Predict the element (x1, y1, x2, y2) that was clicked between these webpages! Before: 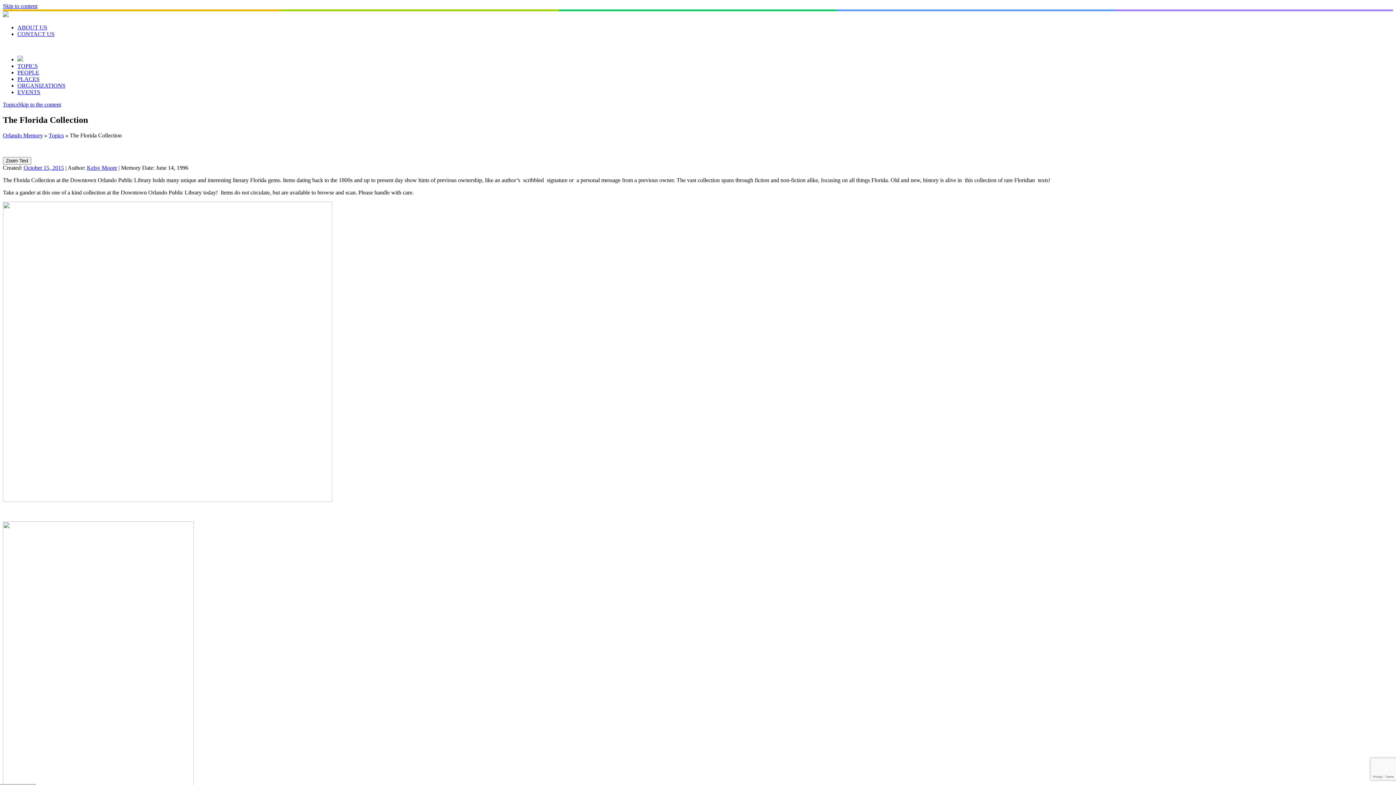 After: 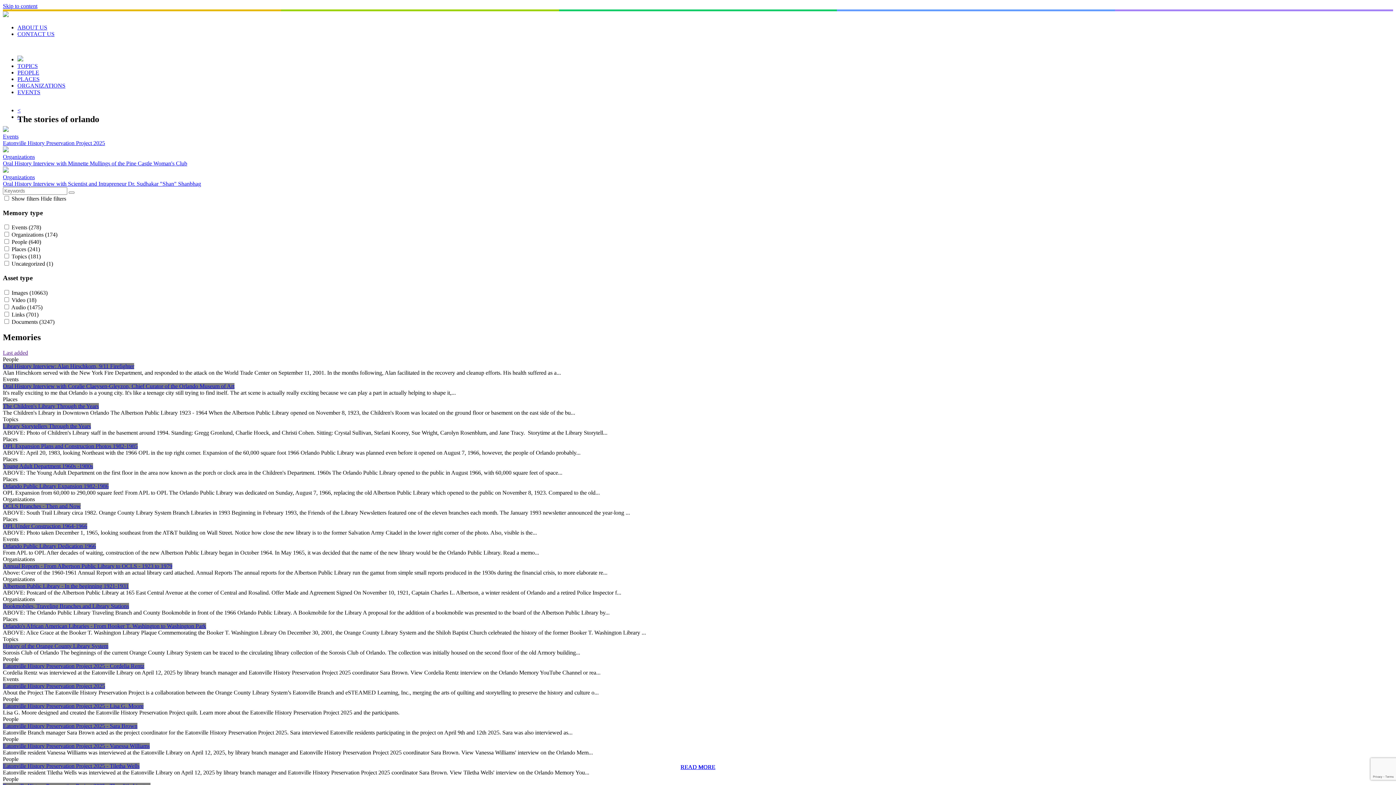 Action: bbox: (2, 132, 42, 138) label: Orlando Memory